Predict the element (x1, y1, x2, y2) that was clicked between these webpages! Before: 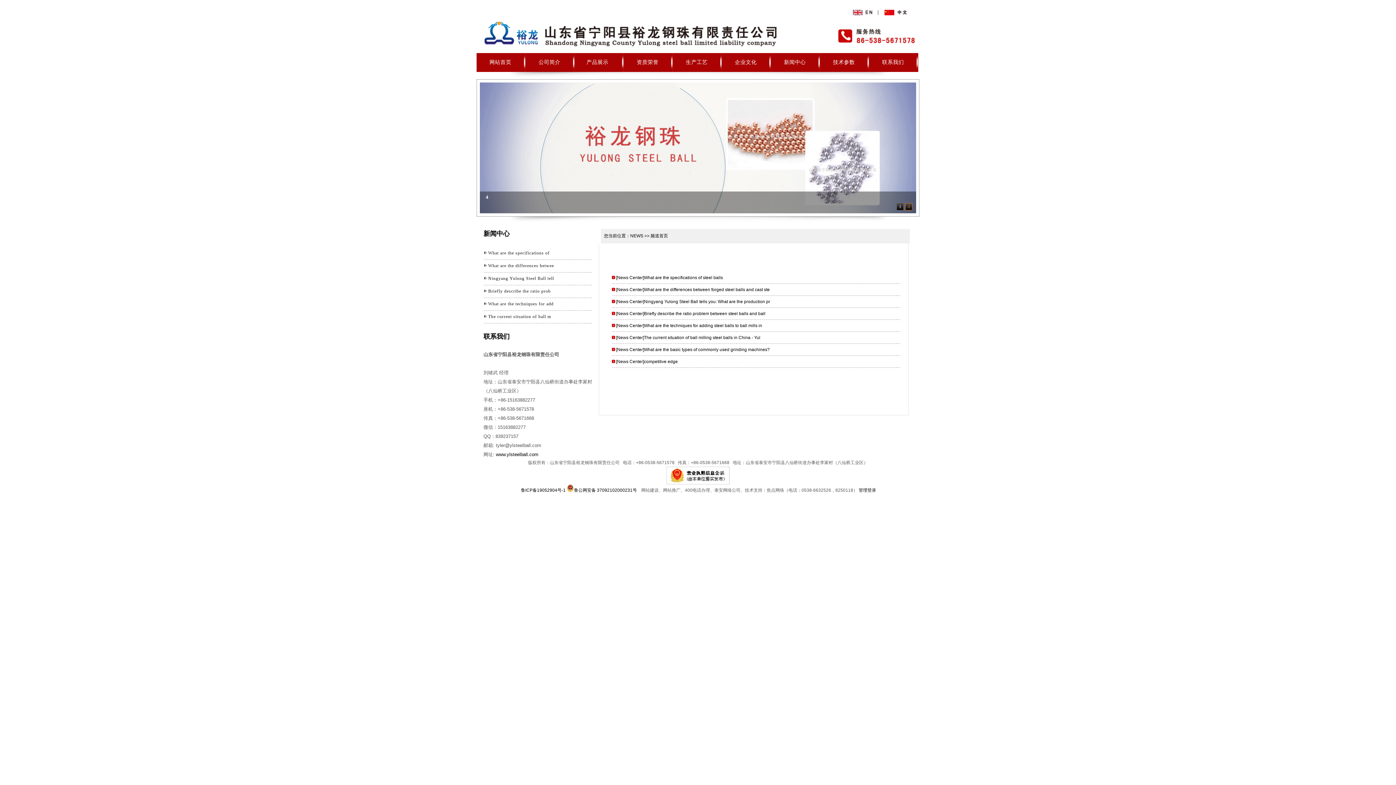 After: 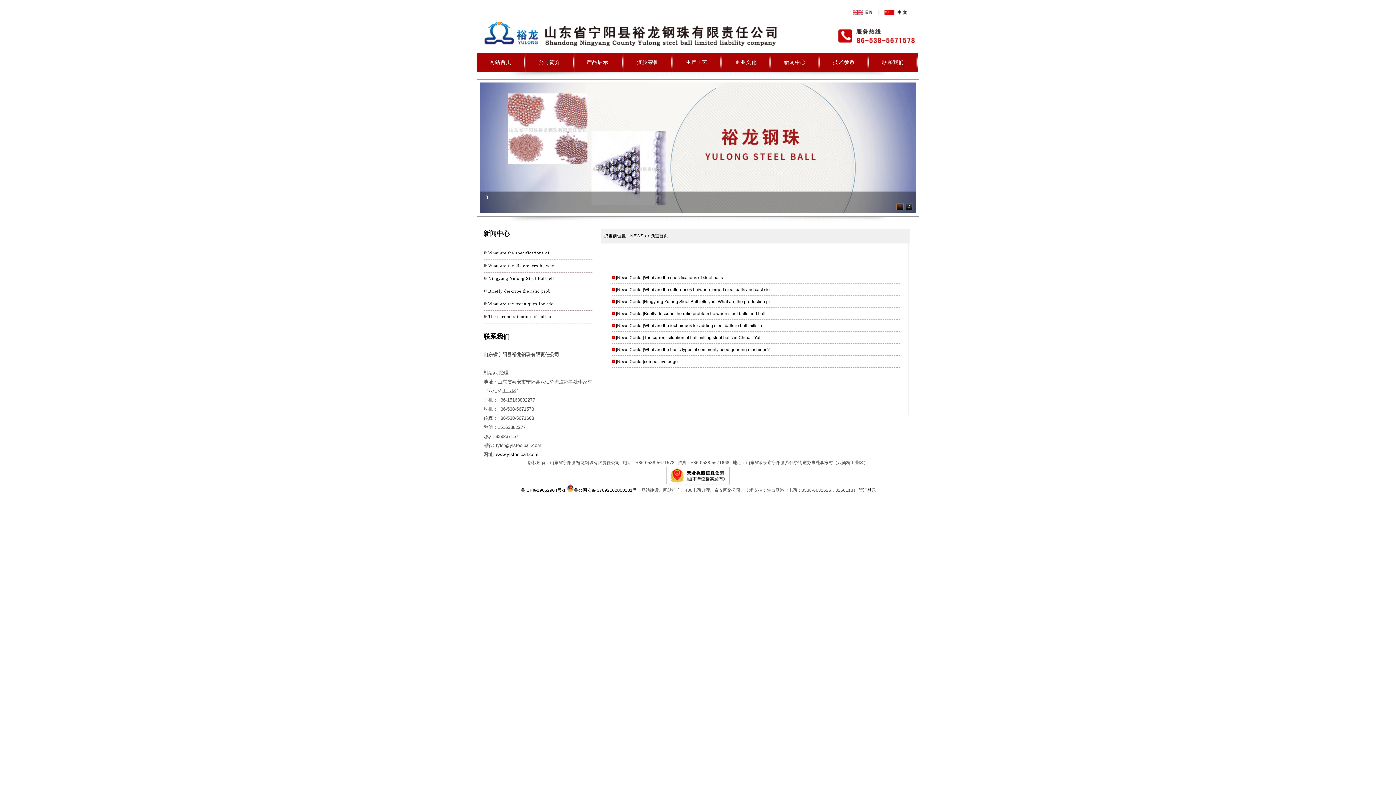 Action: label: What are the differences between forged steel balls and cast ste bbox: (644, 287, 770, 292)